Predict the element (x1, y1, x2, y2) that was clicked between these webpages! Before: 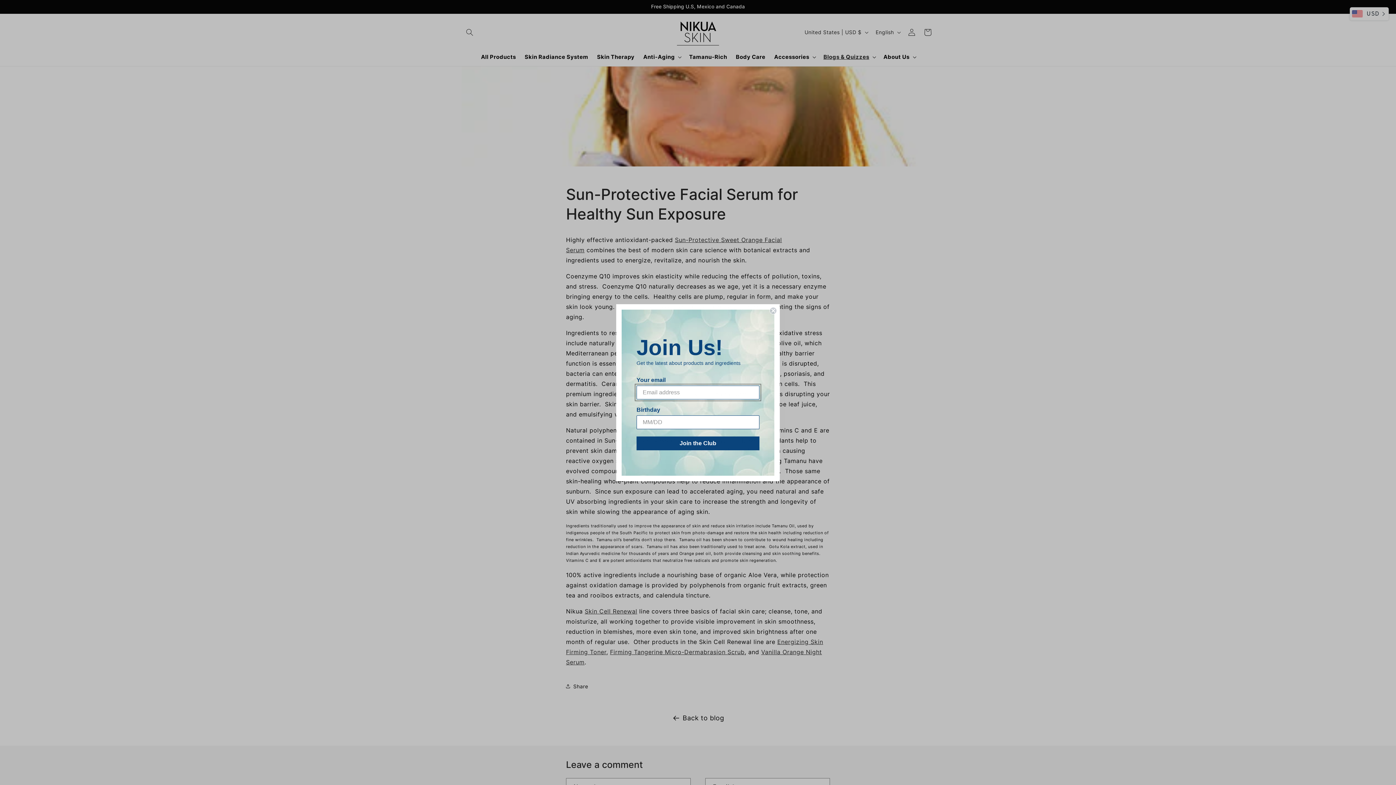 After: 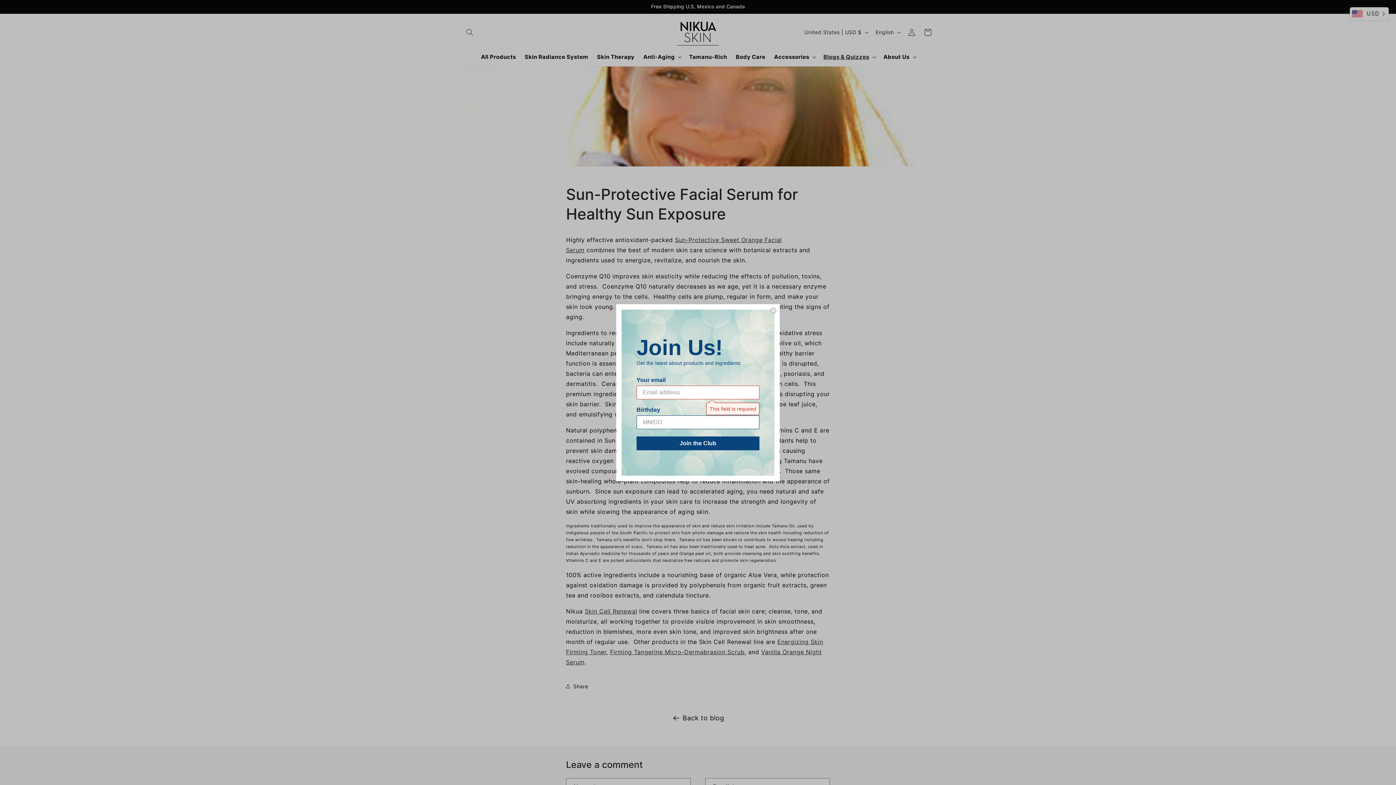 Action: bbox: (636, 436, 759, 450) label: Join the Club